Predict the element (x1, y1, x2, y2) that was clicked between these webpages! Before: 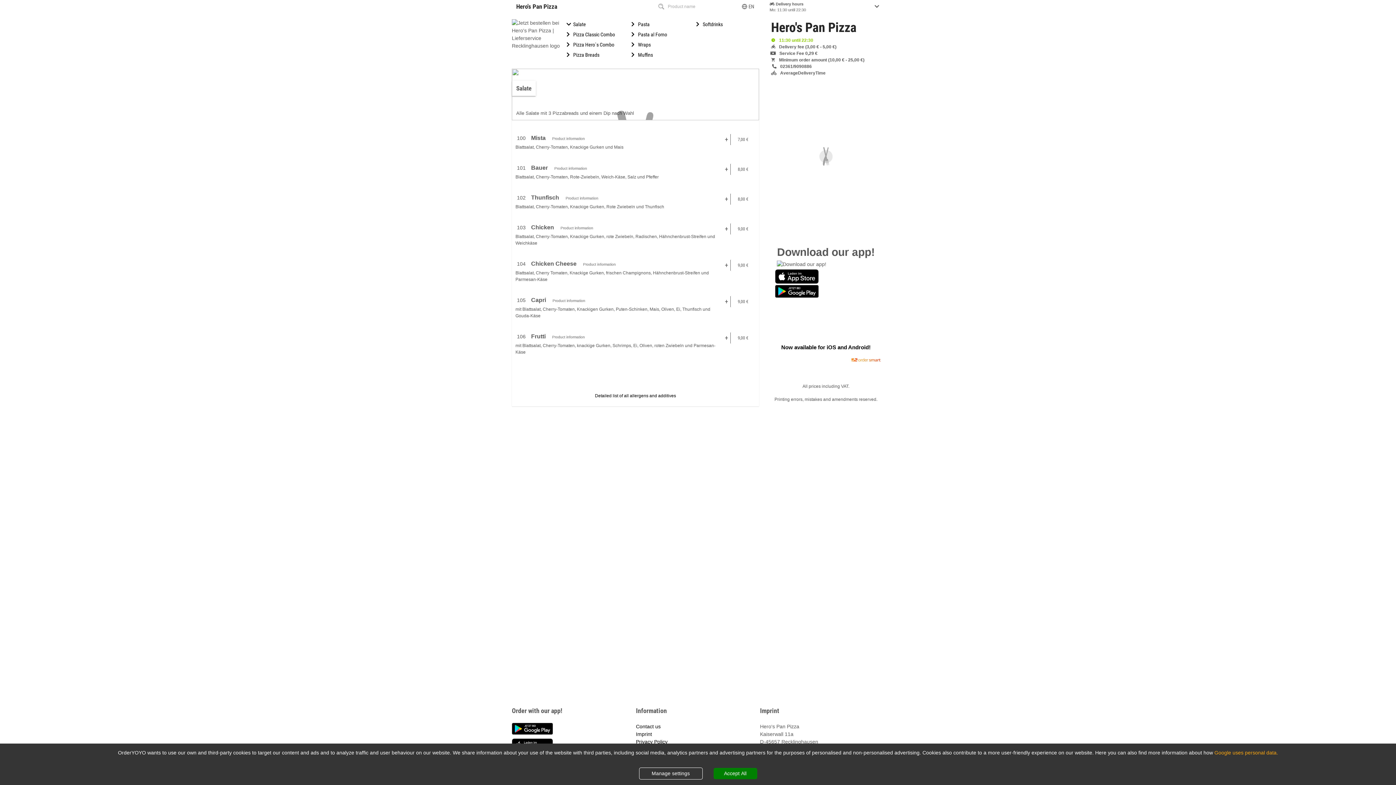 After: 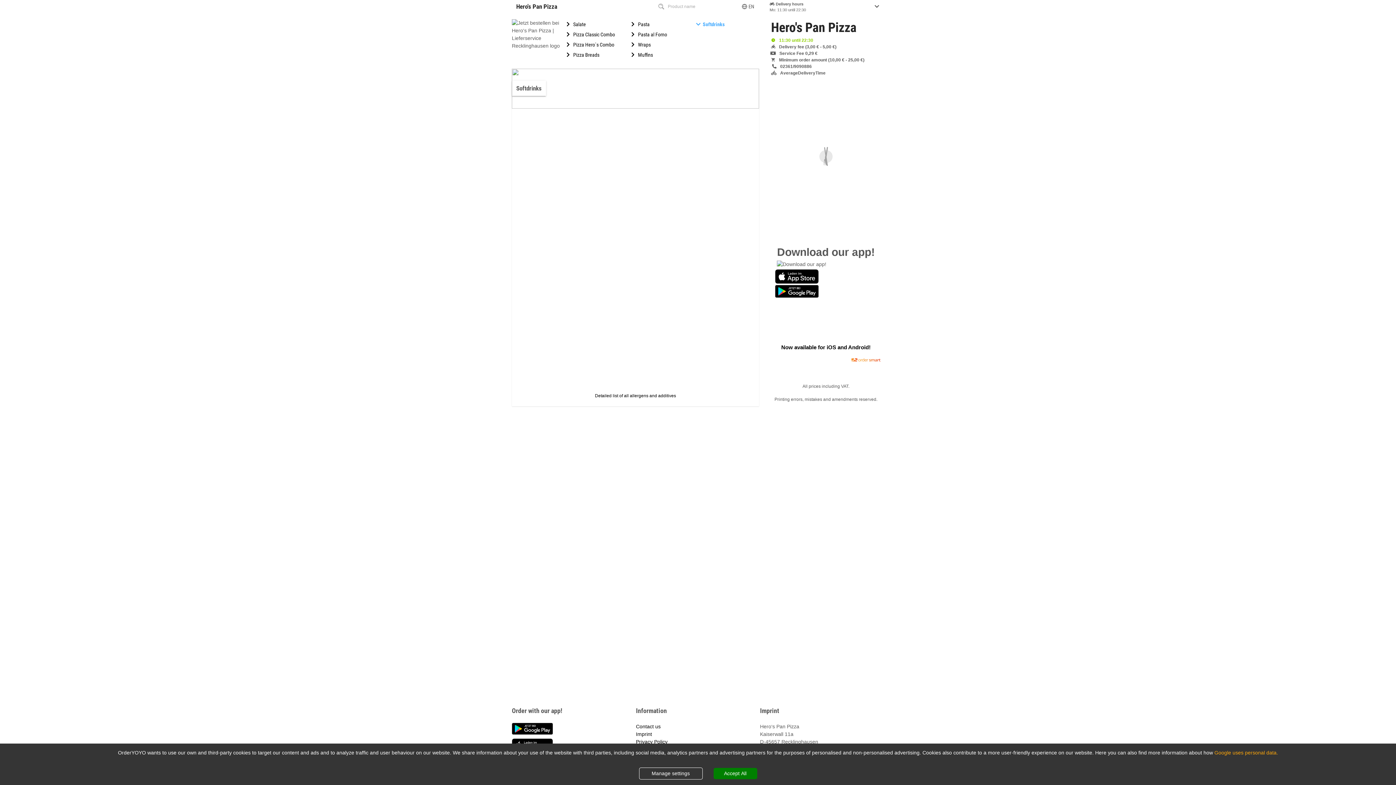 Action: label: Softdrinks bbox: (694, 19, 759, 29)